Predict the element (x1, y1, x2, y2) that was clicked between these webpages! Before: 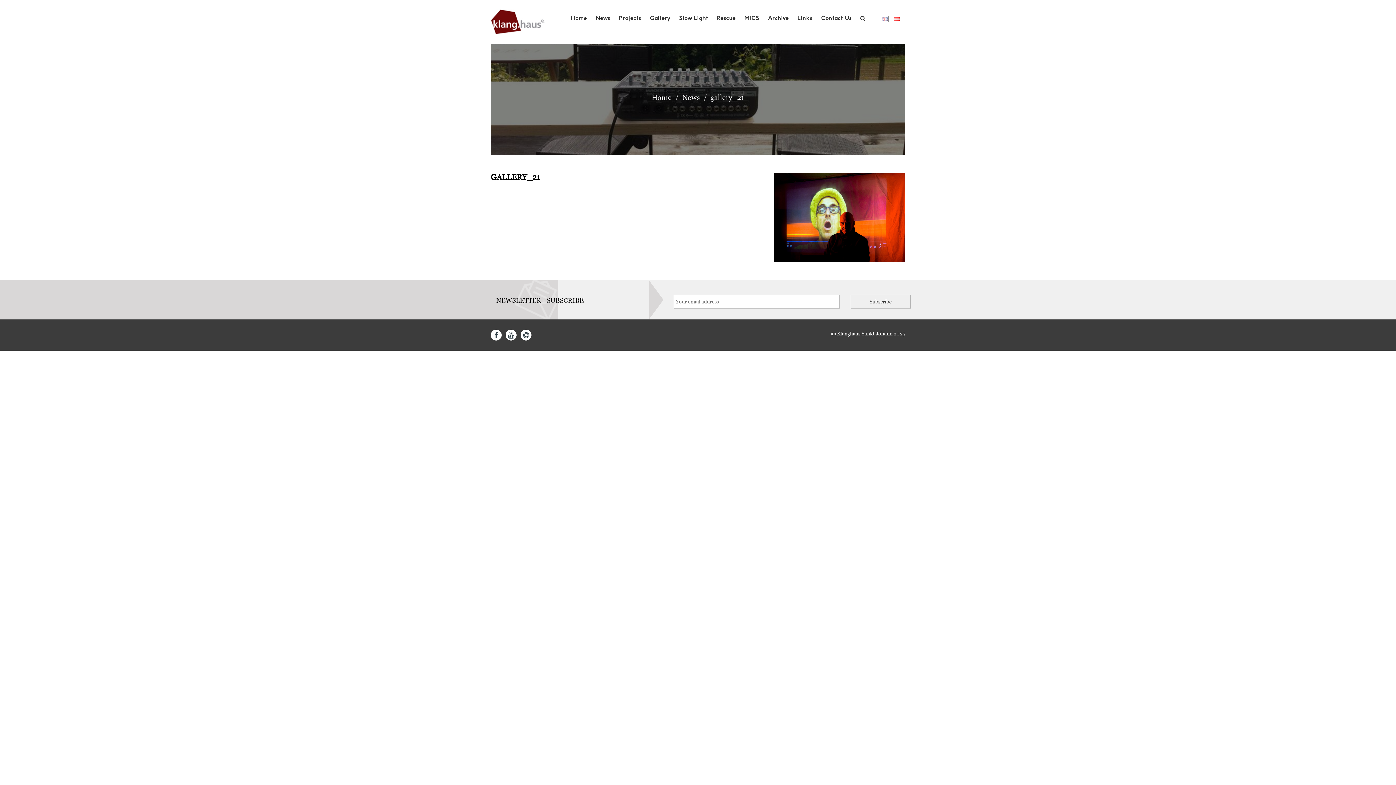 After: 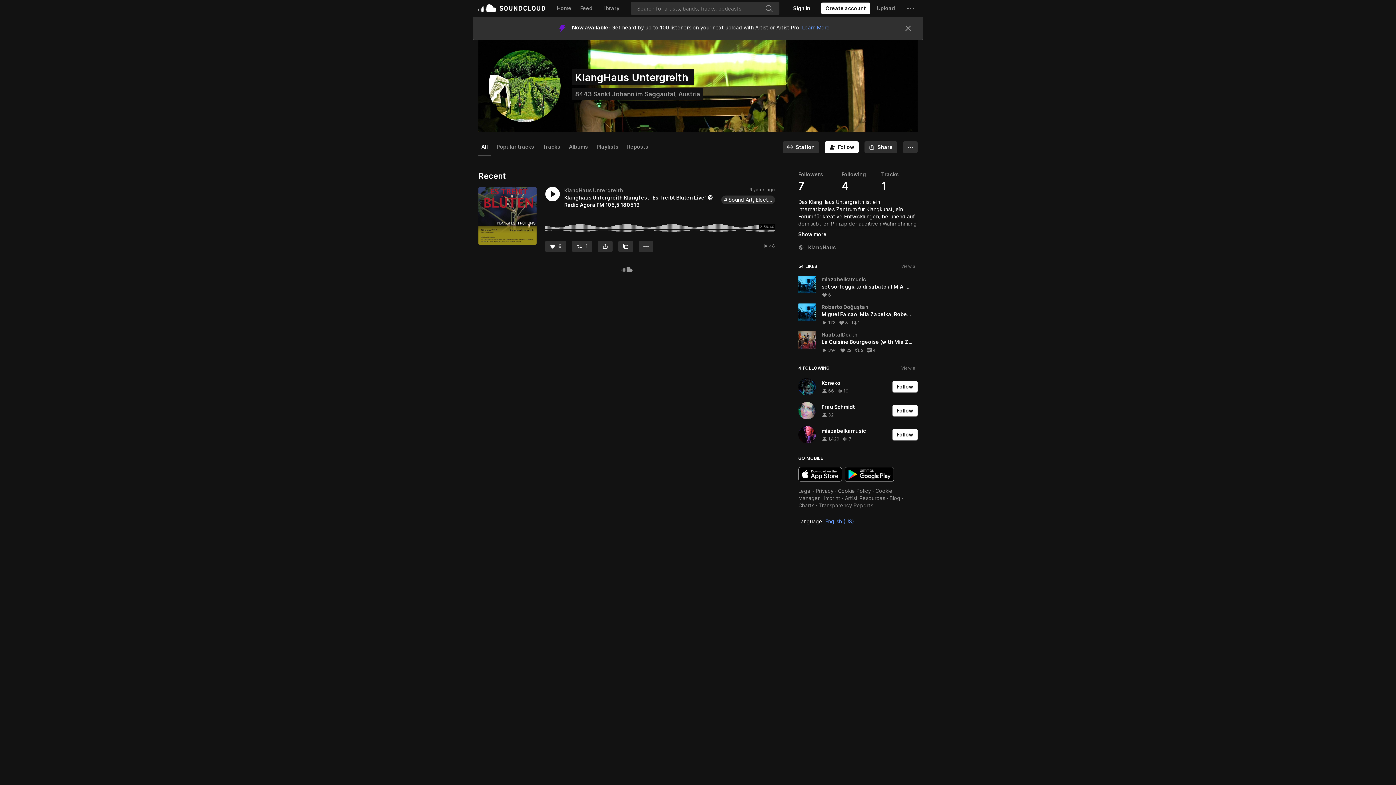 Action: bbox: (505, 329, 516, 340)